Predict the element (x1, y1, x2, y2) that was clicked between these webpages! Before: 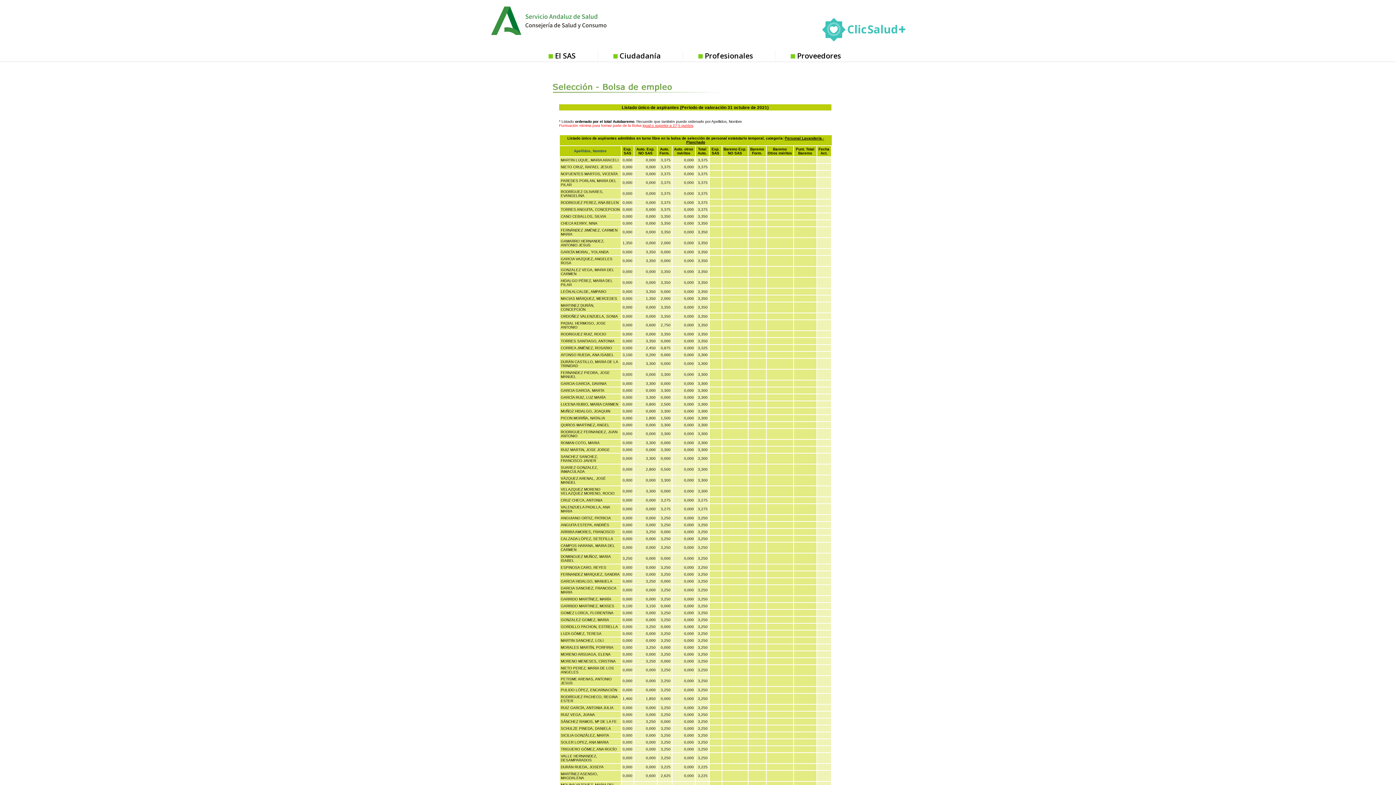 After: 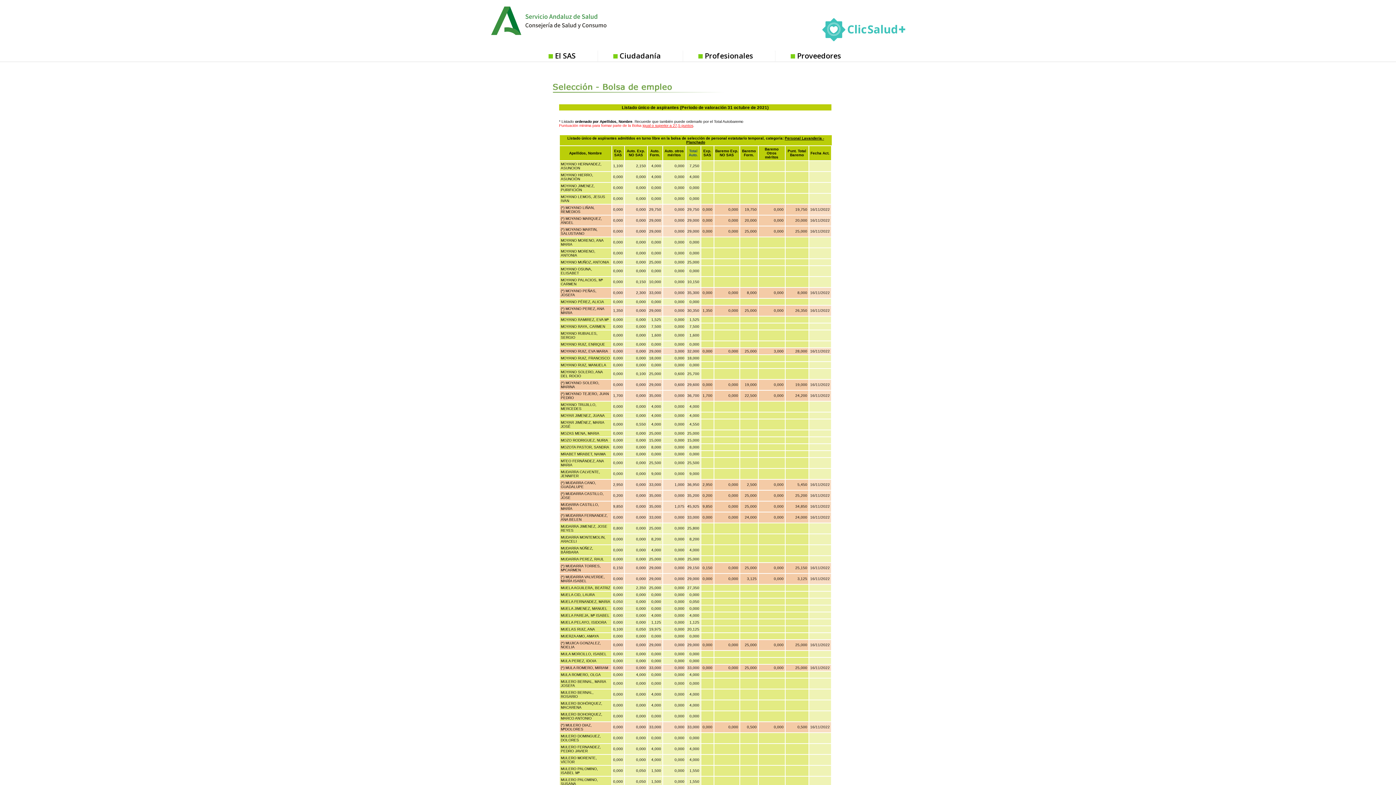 Action: bbox: (574, 149, 606, 153) label: Apellidos, Nombre